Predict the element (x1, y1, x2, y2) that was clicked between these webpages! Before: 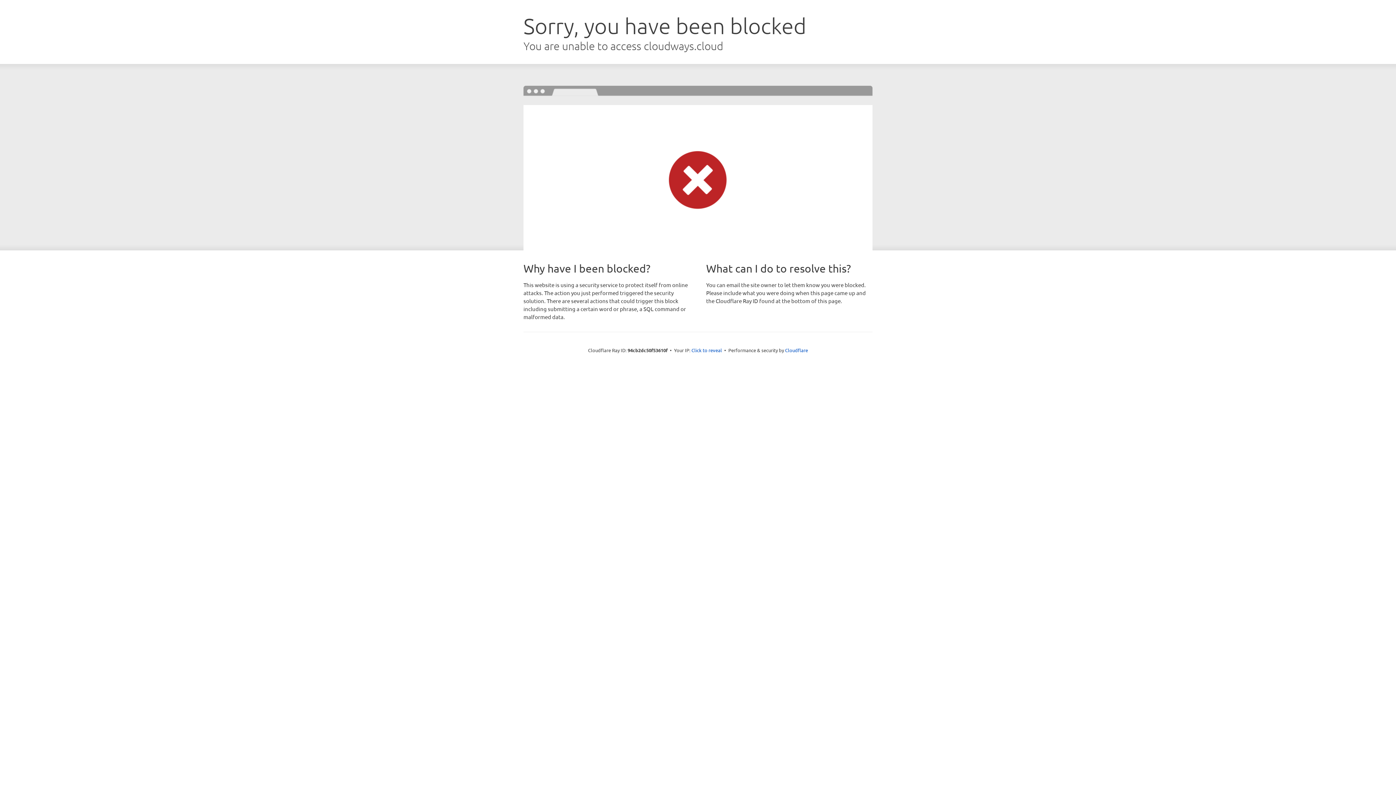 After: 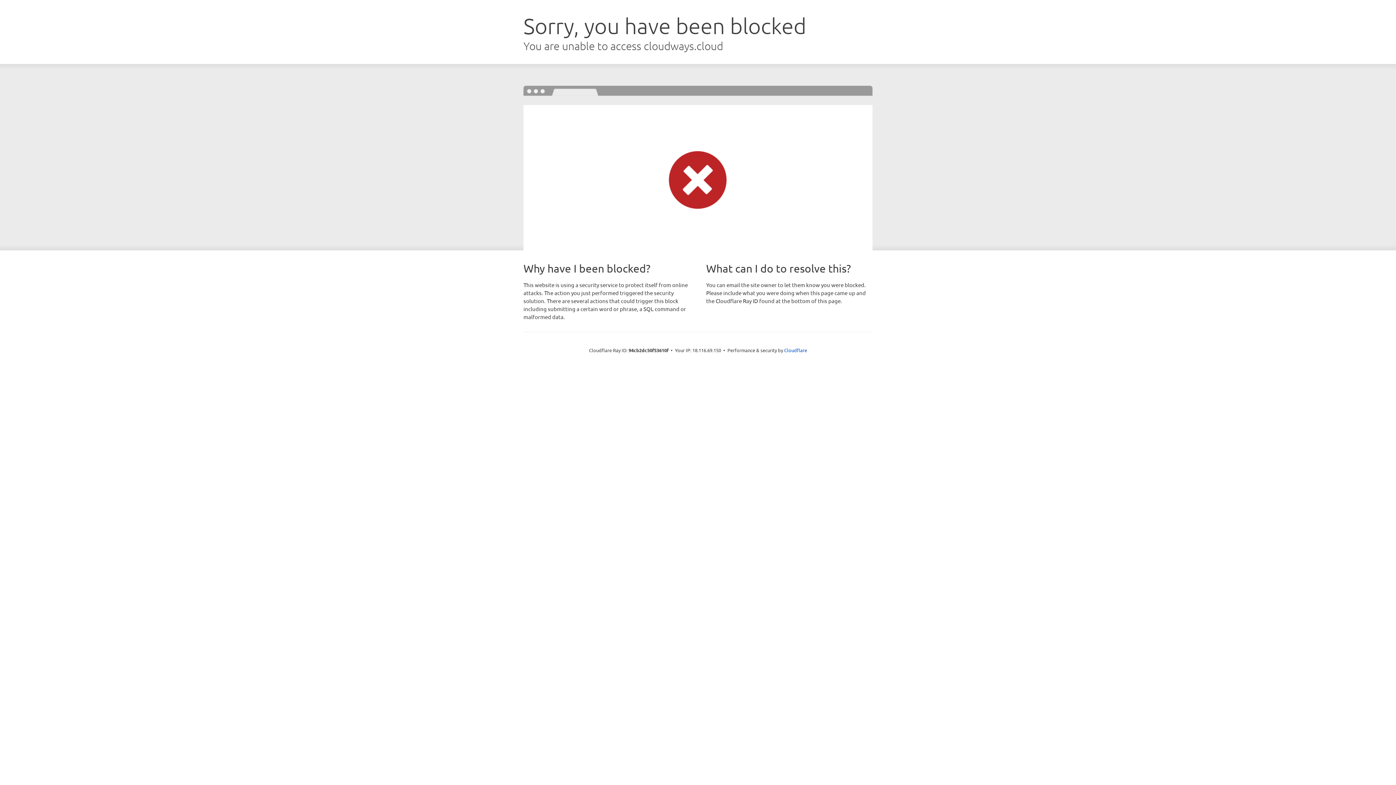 Action: bbox: (691, 346, 722, 353) label: Click to reveal